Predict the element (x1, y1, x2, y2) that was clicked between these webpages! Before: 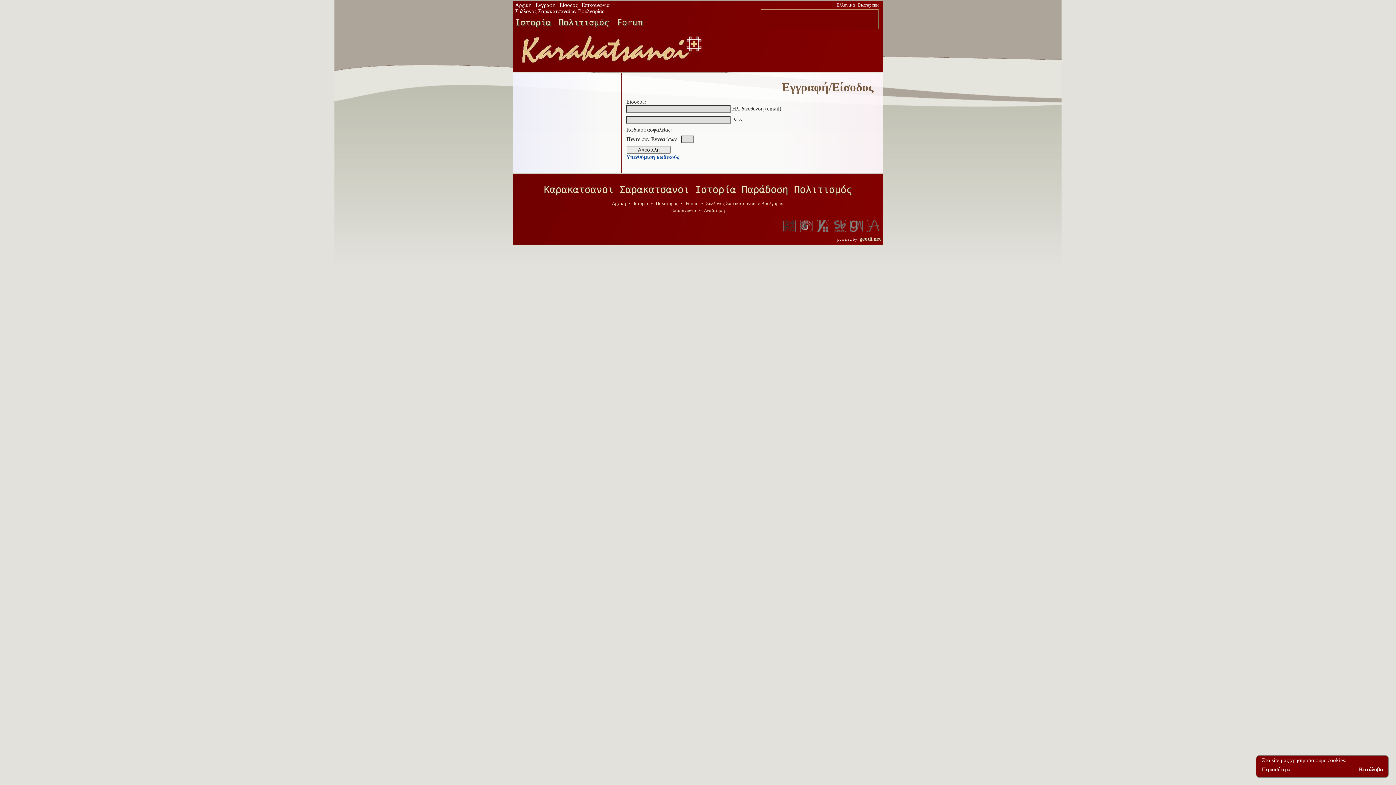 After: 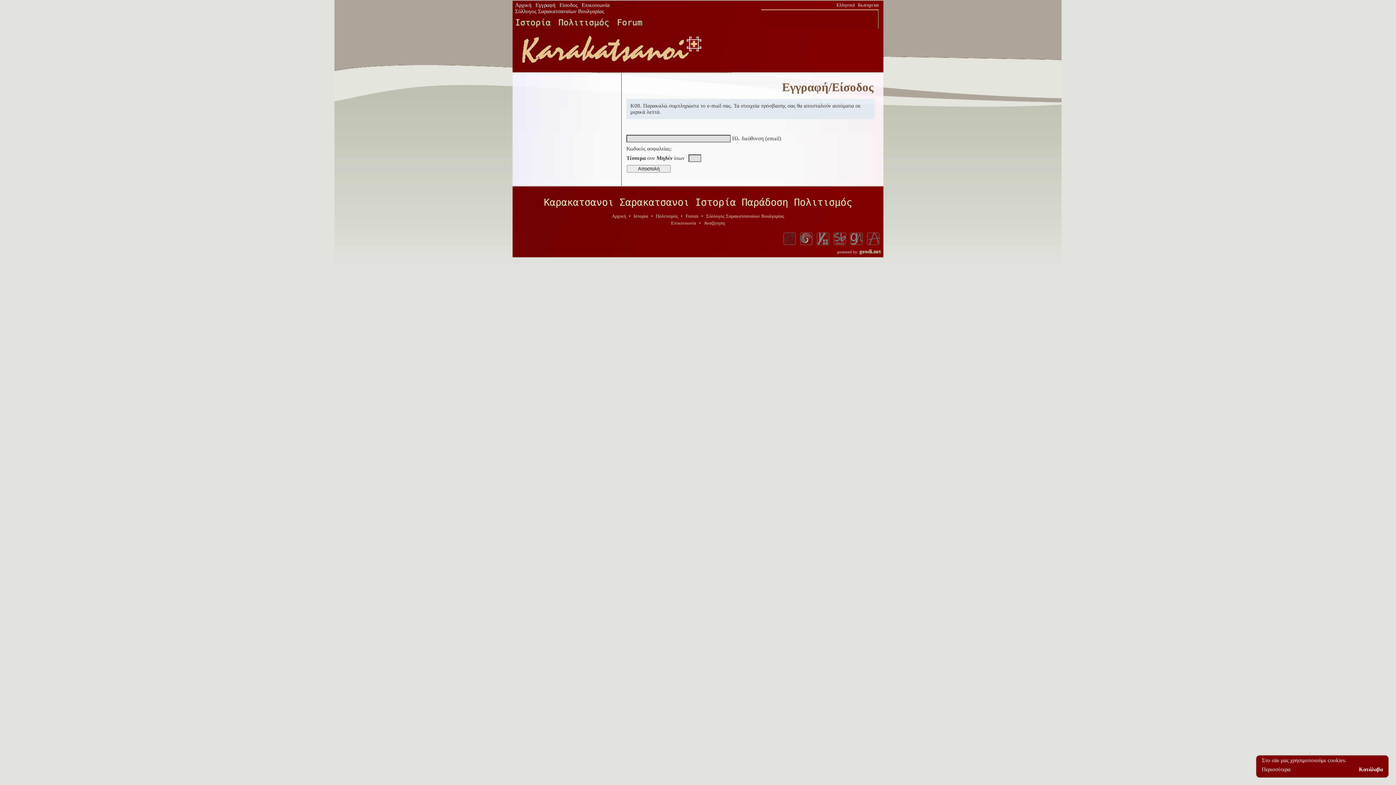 Action: bbox: (626, 154, 679, 160) label: Υπενθύμιση κωδικούς